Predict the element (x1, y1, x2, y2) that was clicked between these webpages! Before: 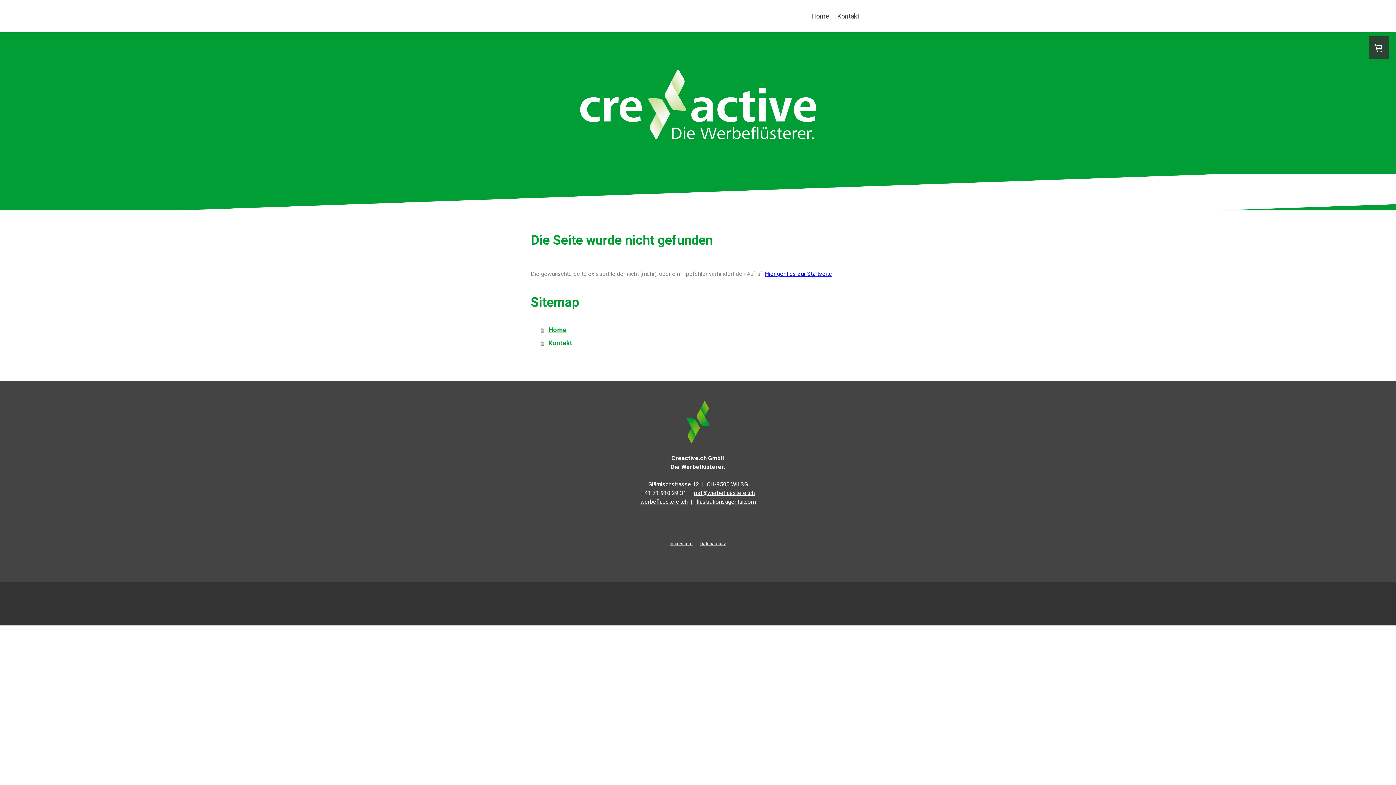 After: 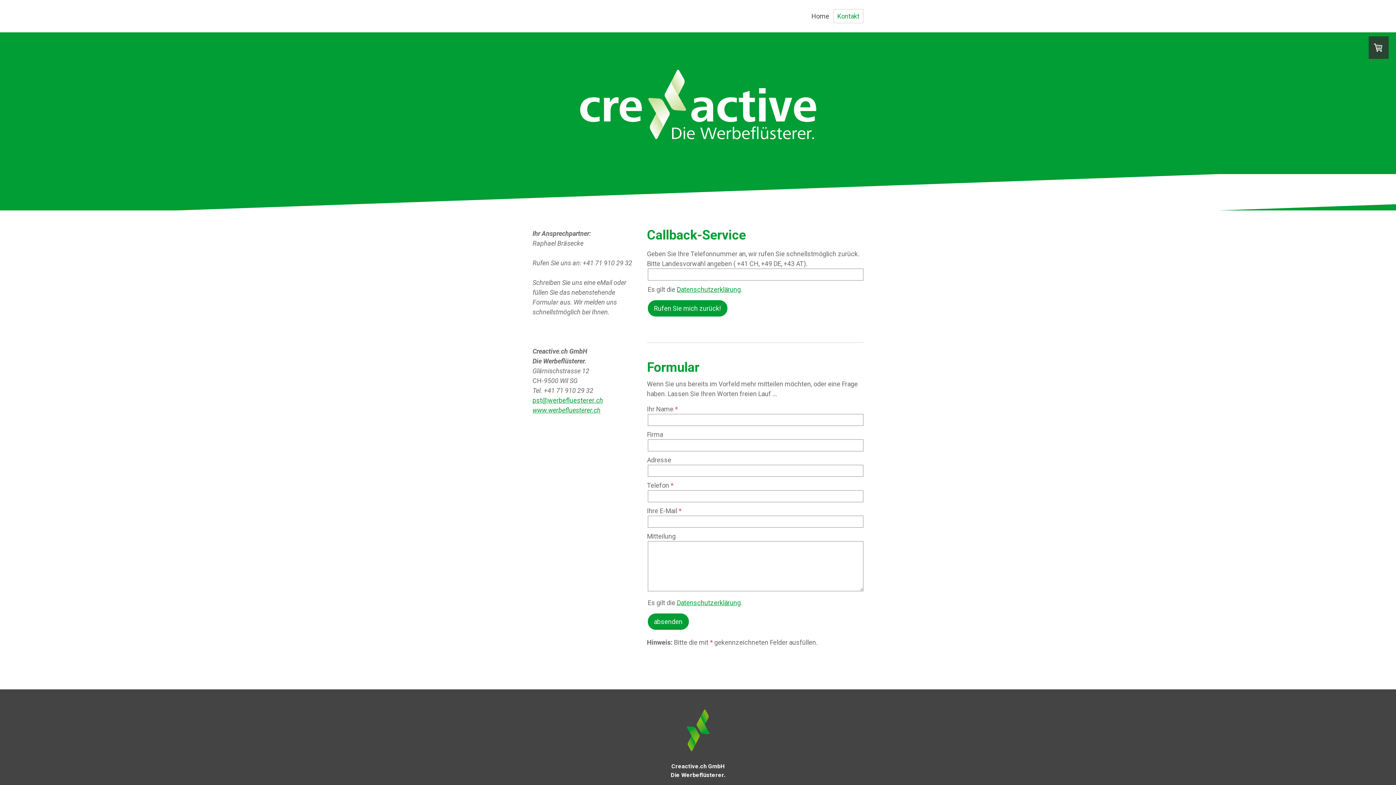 Action: label: Kontakt bbox: (540, 336, 865, 349)